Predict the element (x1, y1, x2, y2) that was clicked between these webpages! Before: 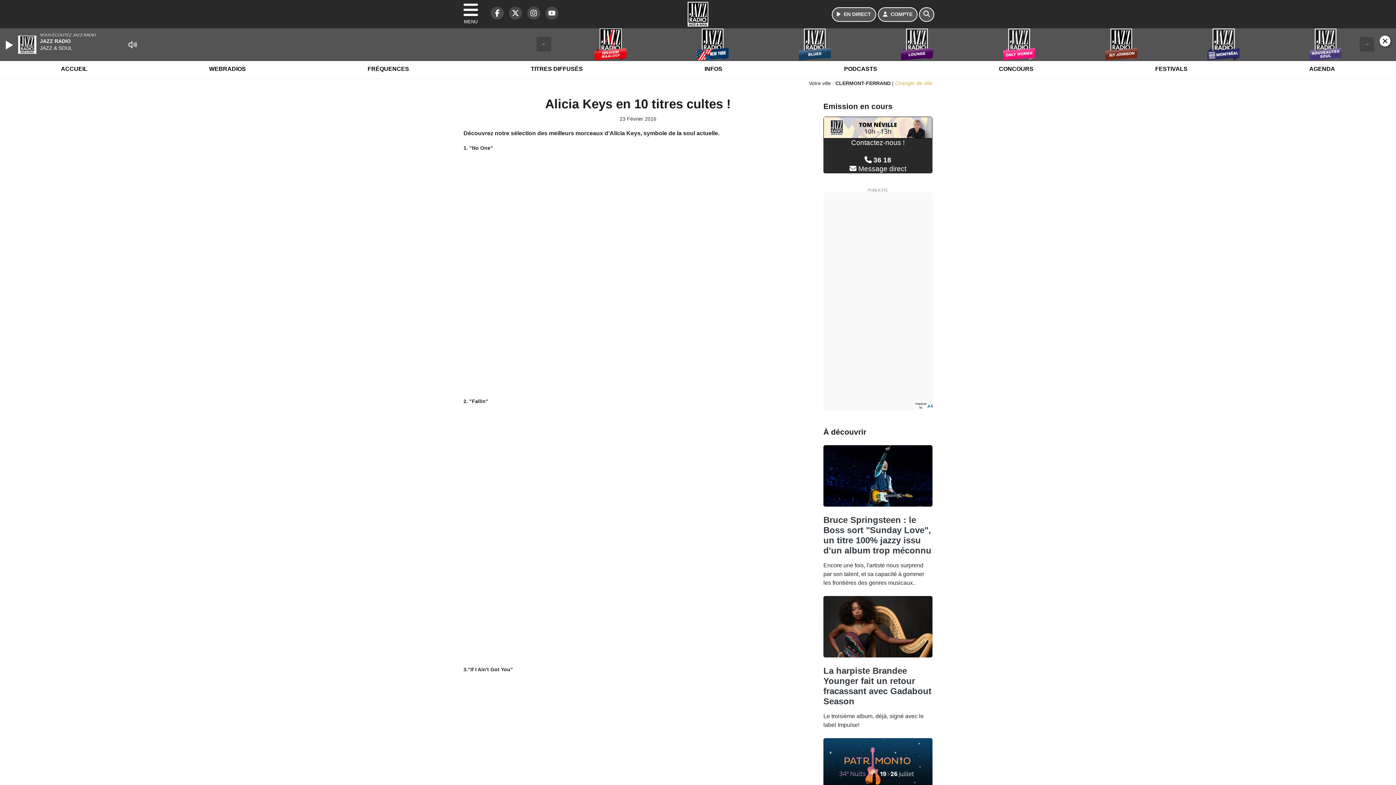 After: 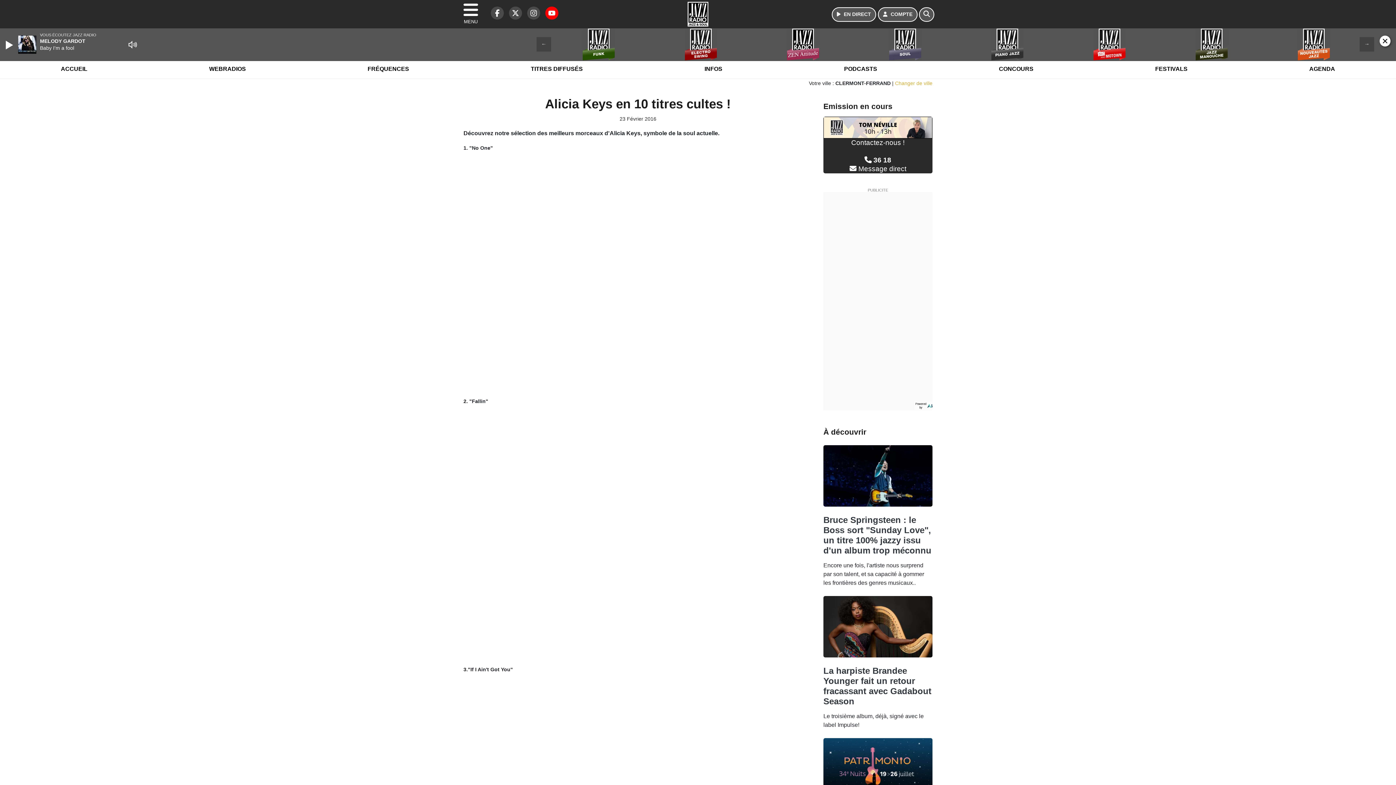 Action: bbox: (541, 13, 558, 19) label: Jazz Radio sur YouTube